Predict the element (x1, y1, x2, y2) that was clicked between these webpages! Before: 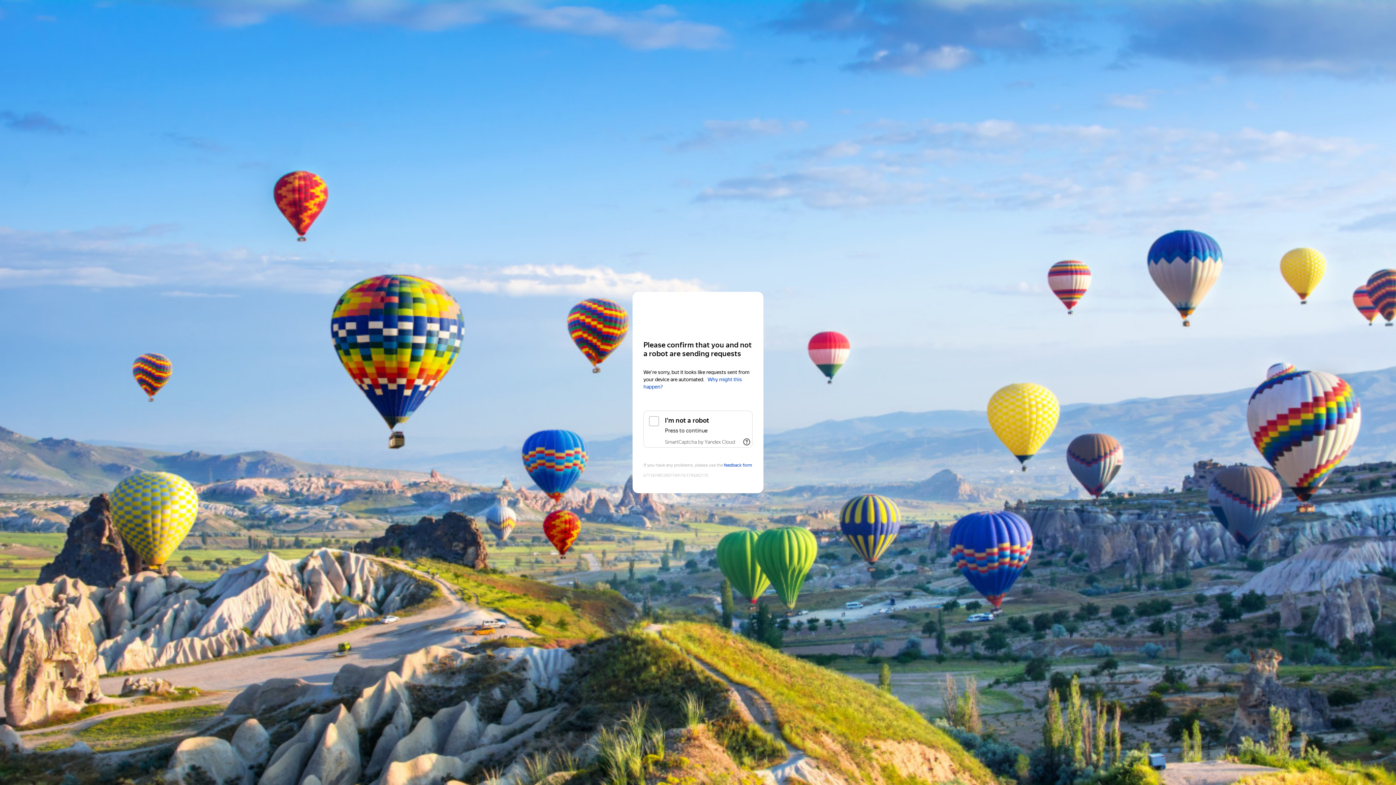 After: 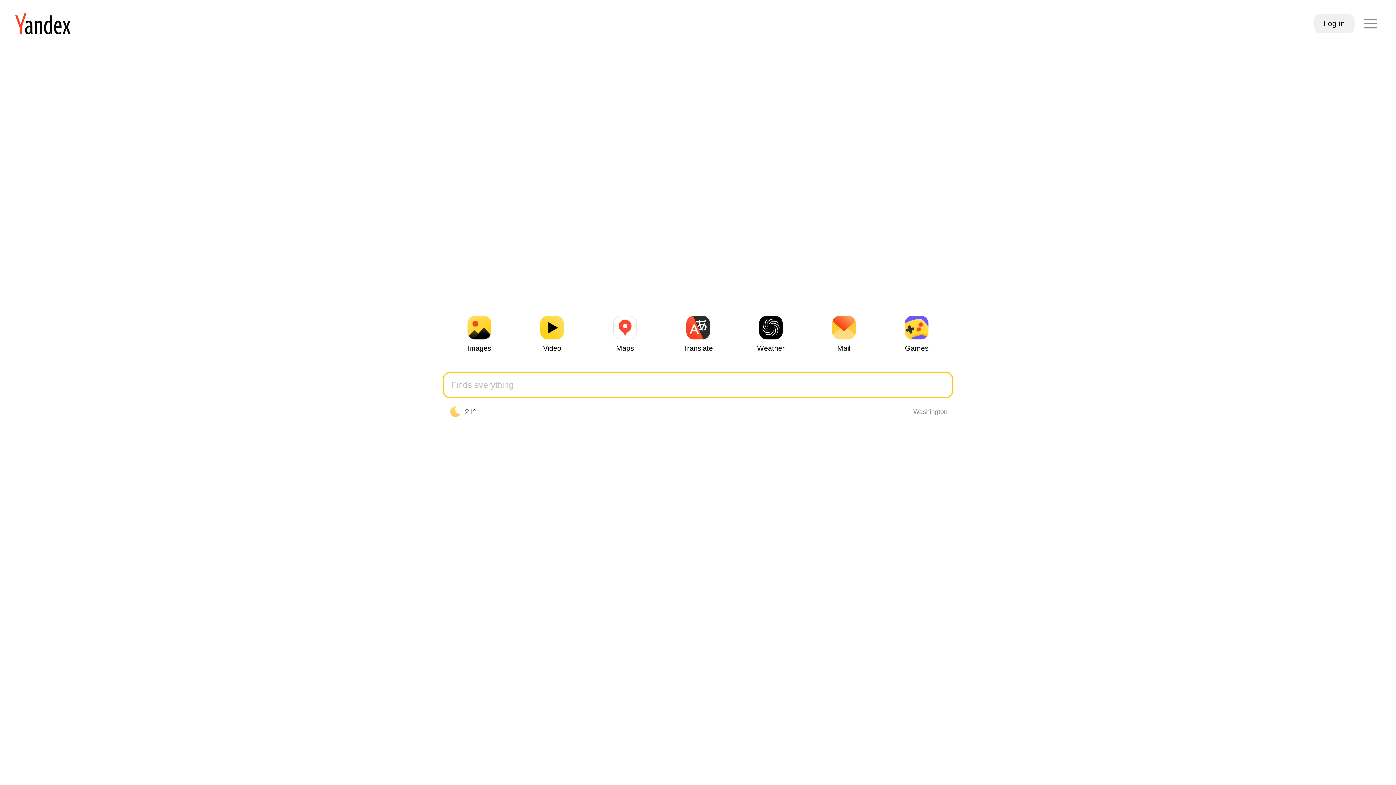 Action: label: Yandex bbox: (643, 306, 752, 319)